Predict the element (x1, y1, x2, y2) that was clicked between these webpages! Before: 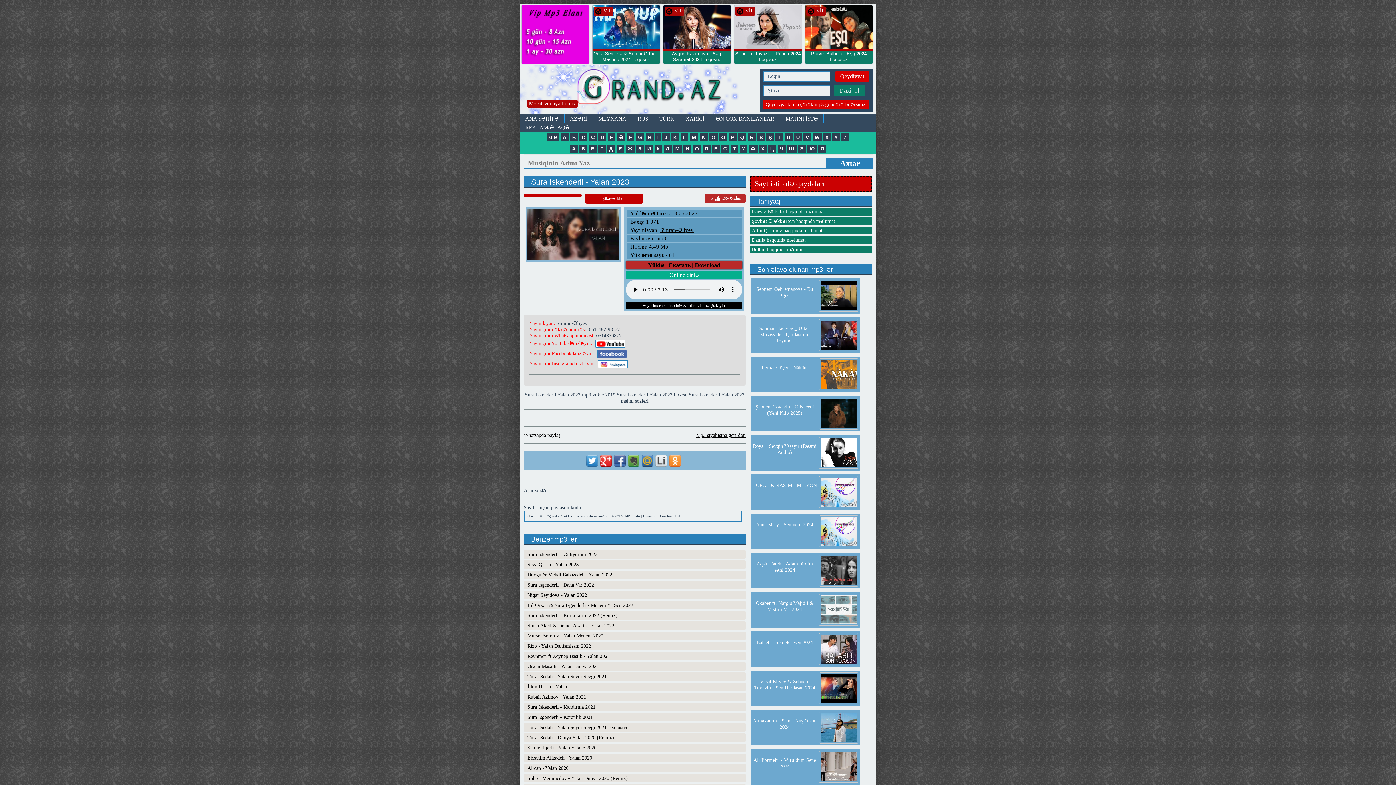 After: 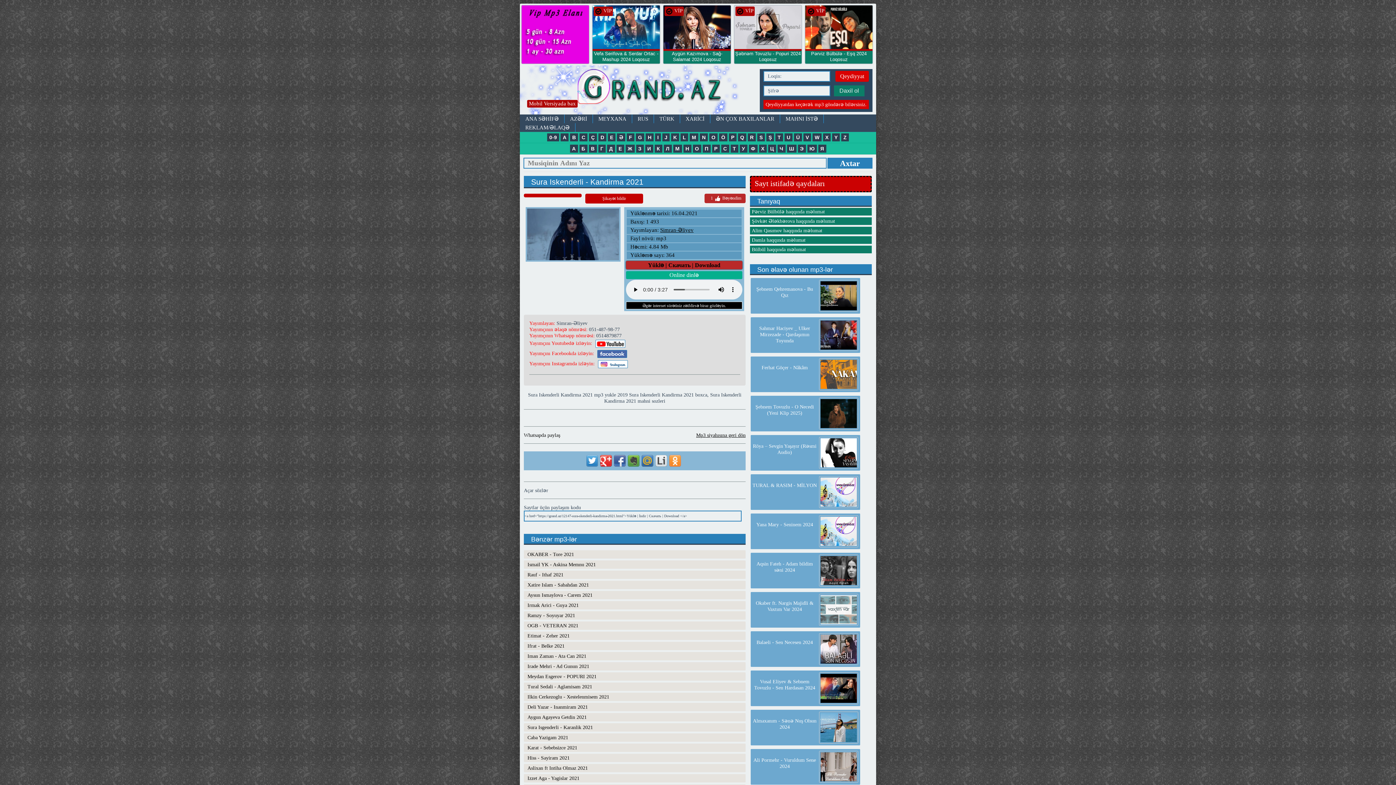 Action: label: Sura Iskenderli - Kandirma 2021 bbox: (527, 704, 595, 710)